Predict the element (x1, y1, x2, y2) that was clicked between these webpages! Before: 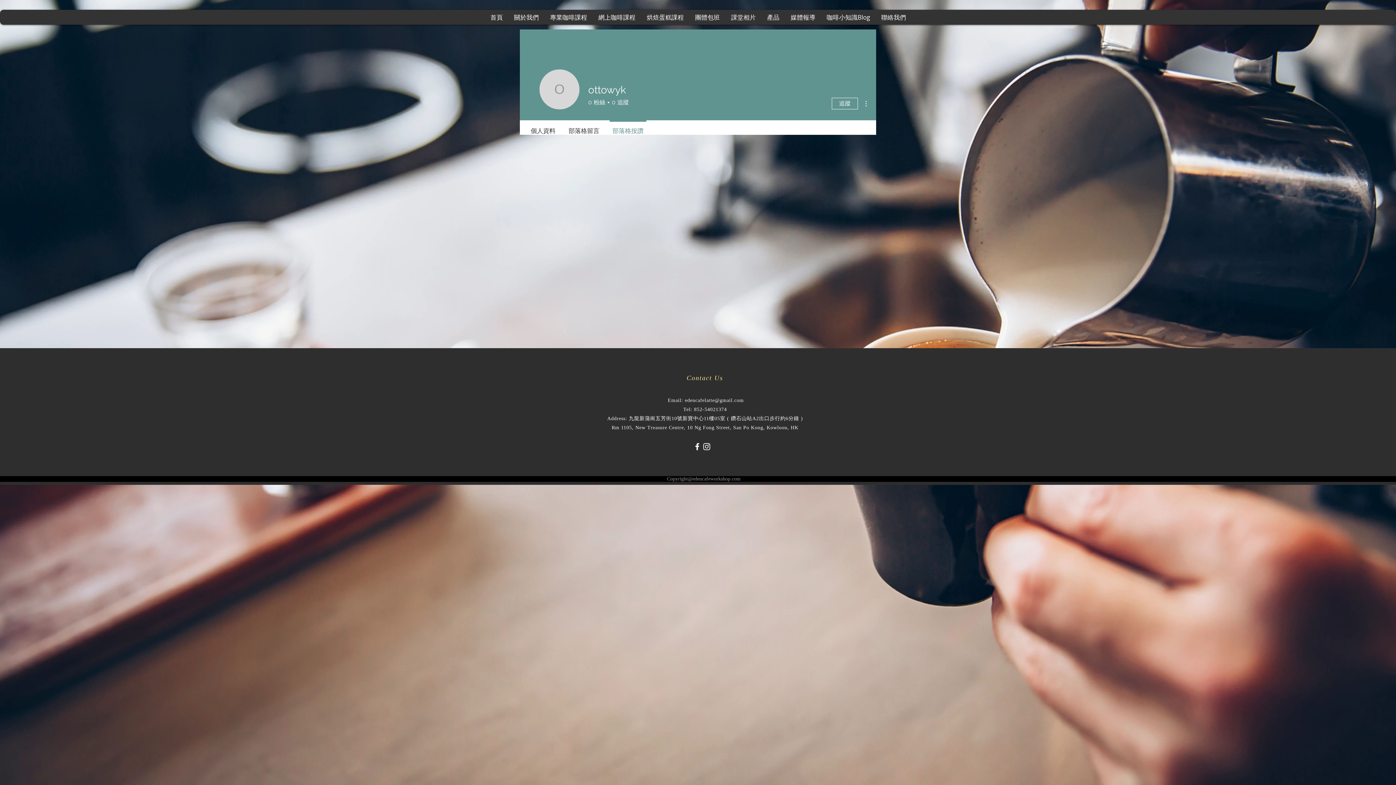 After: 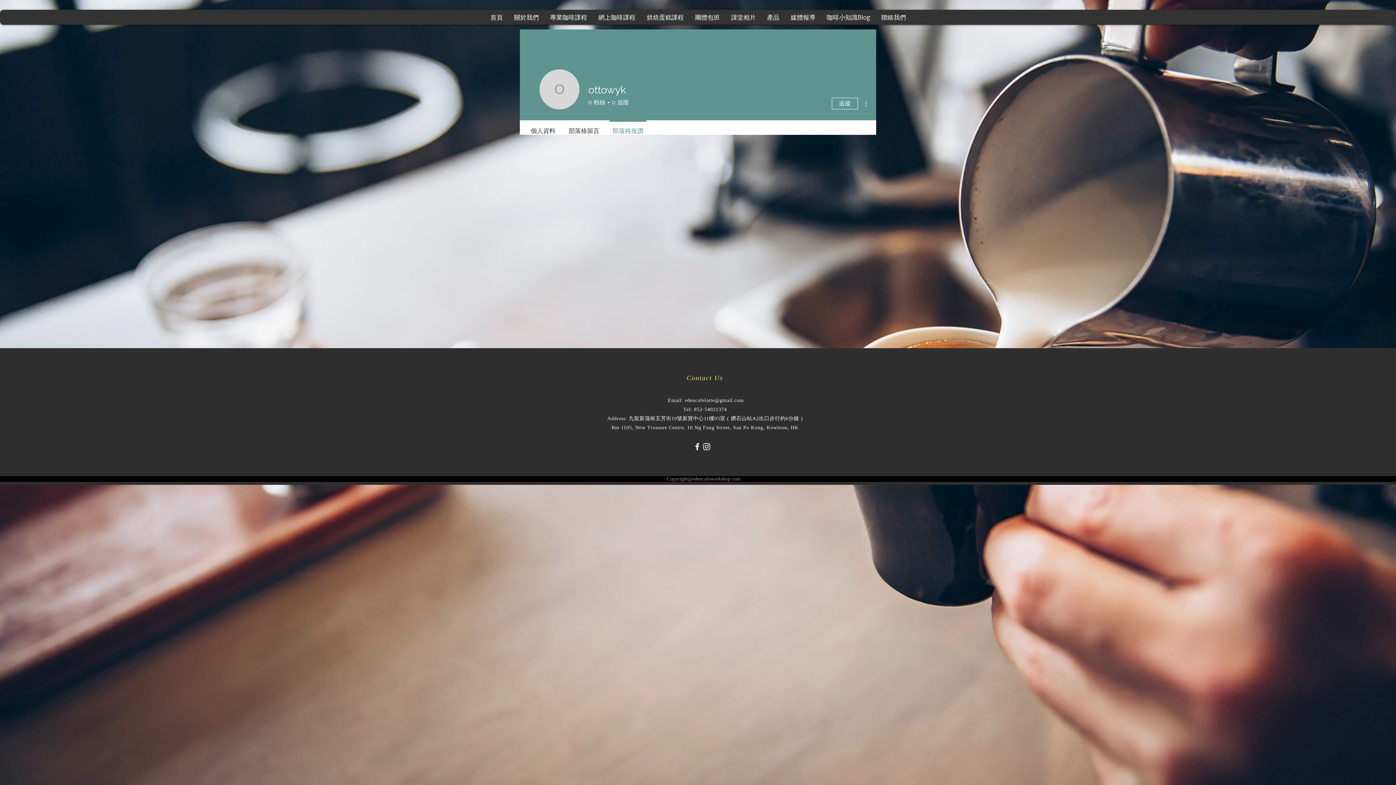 Action: bbox: (692, 442, 702, 451) label: White Facebook Icon